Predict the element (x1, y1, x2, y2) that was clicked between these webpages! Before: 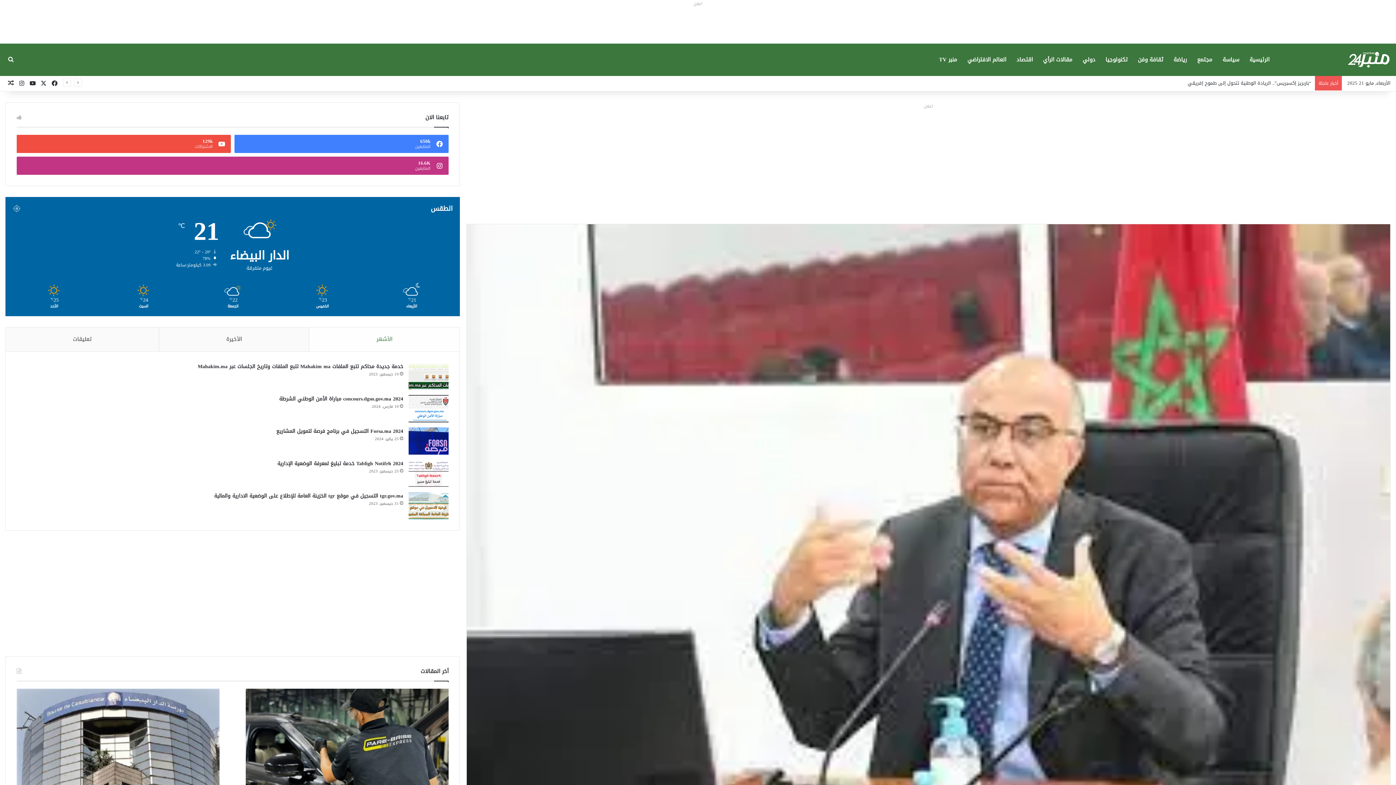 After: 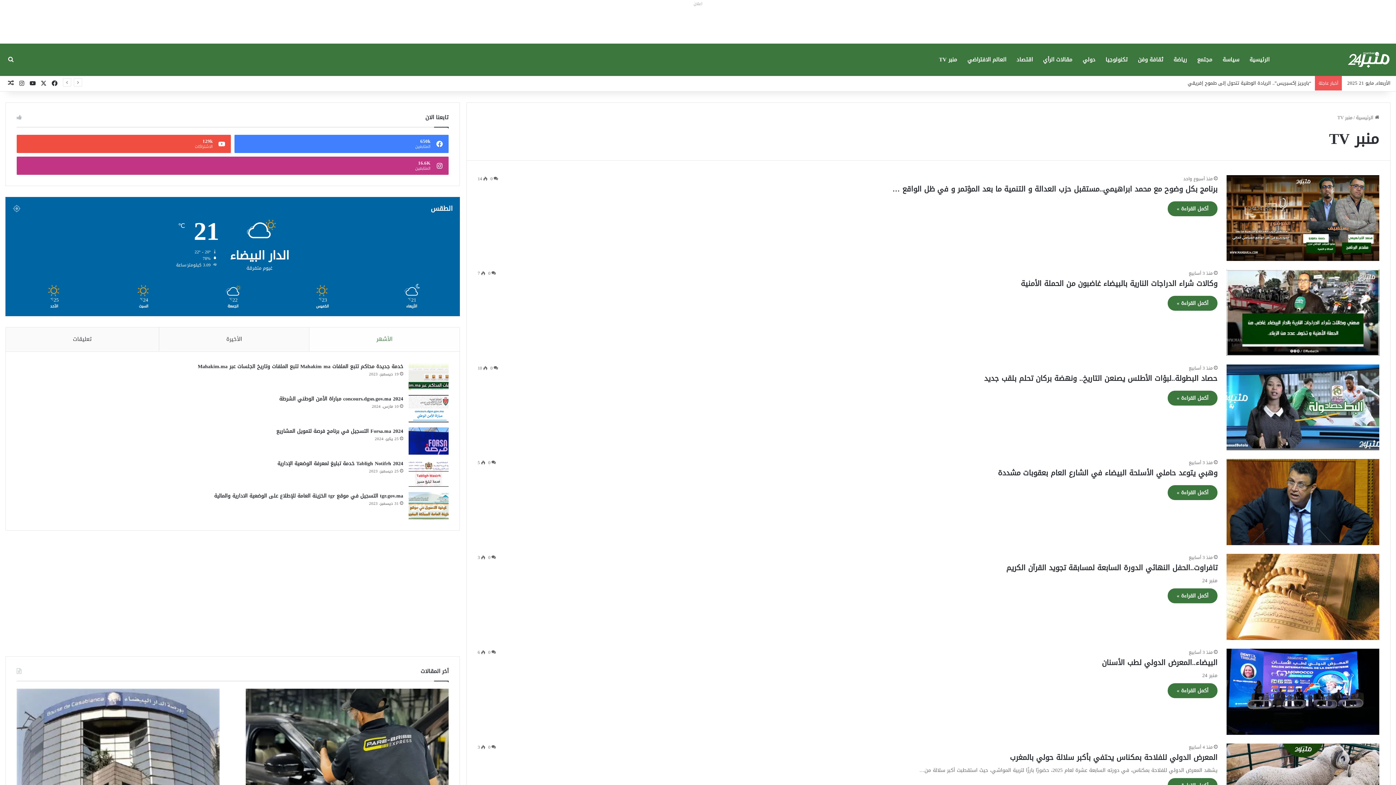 Action: bbox: (934, 43, 962, 76) label: منبر TV